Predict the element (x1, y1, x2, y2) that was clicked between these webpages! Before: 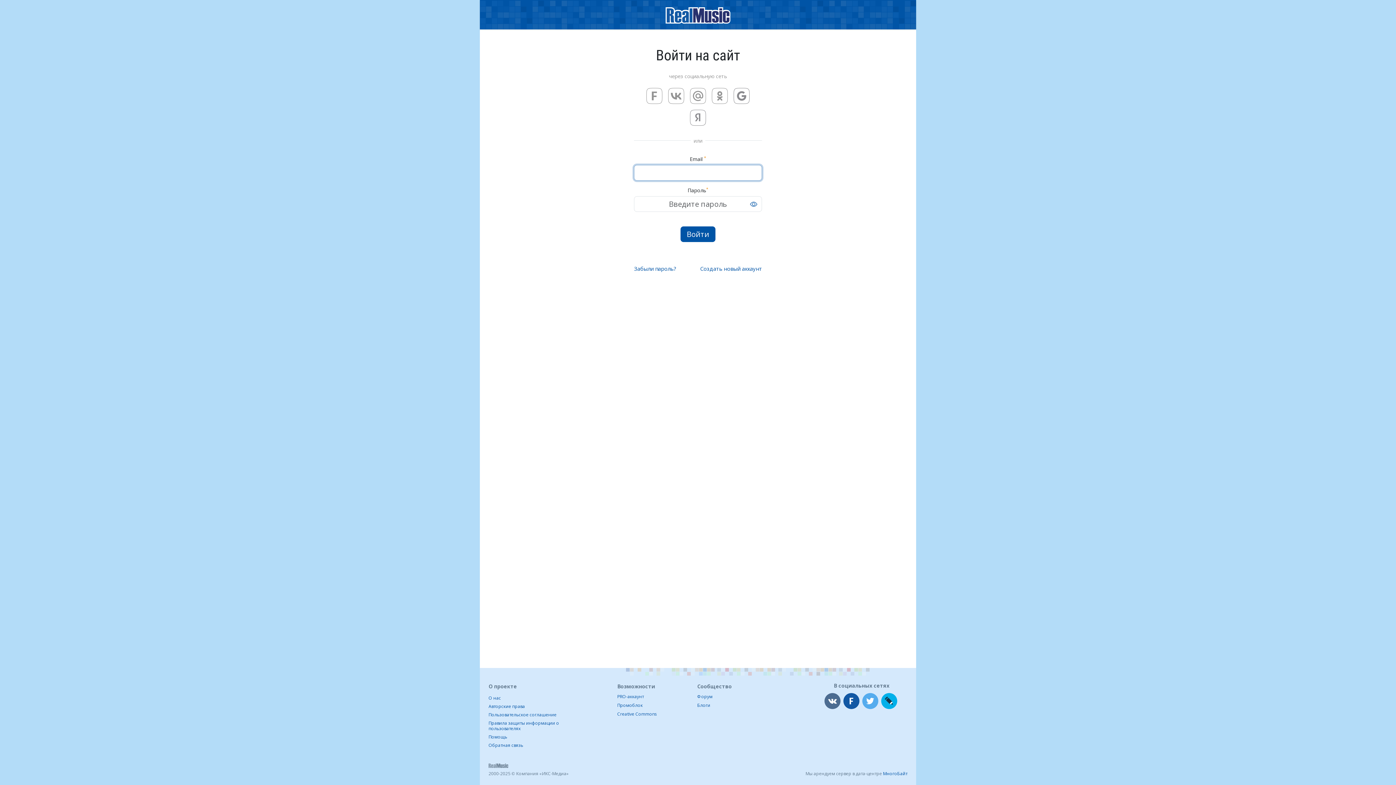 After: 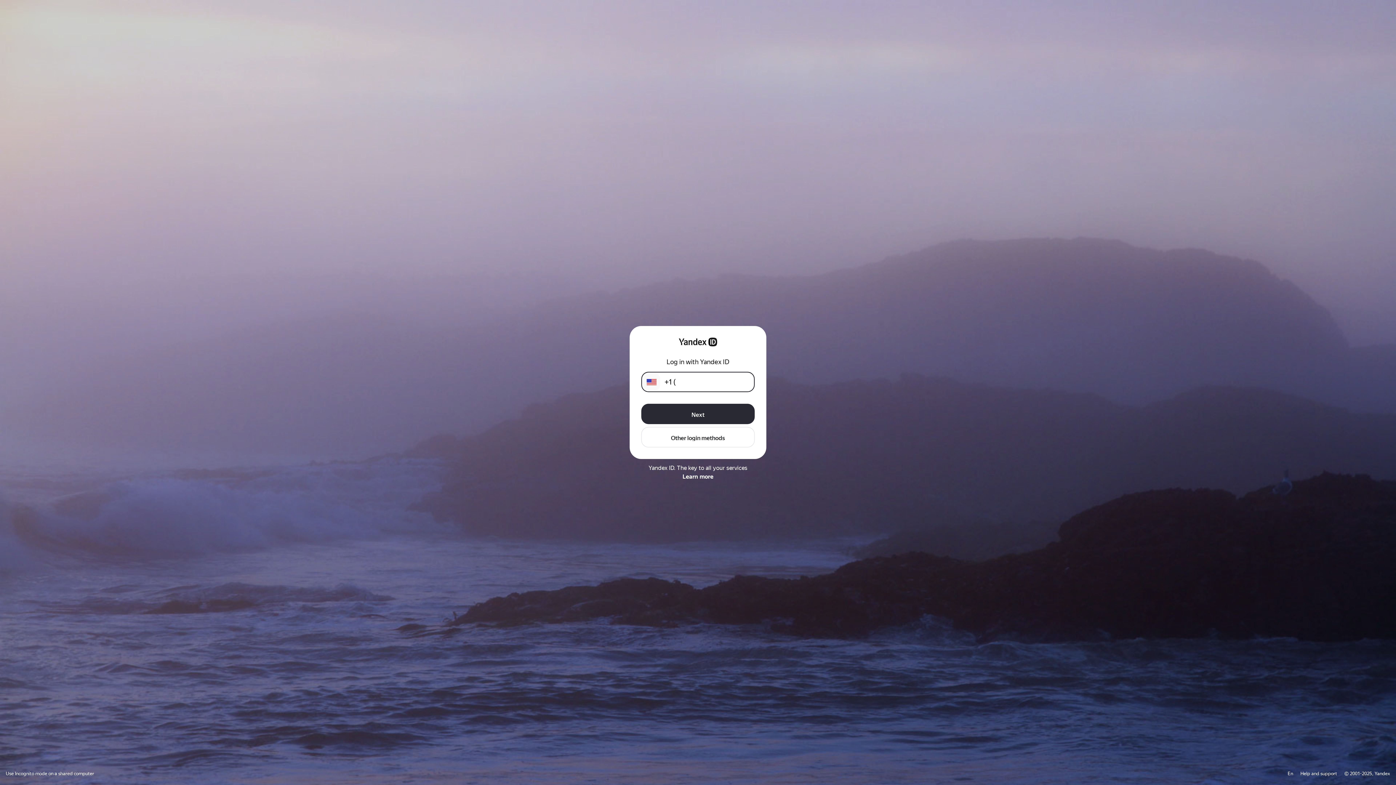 Action: bbox: (690, 109, 706, 125)